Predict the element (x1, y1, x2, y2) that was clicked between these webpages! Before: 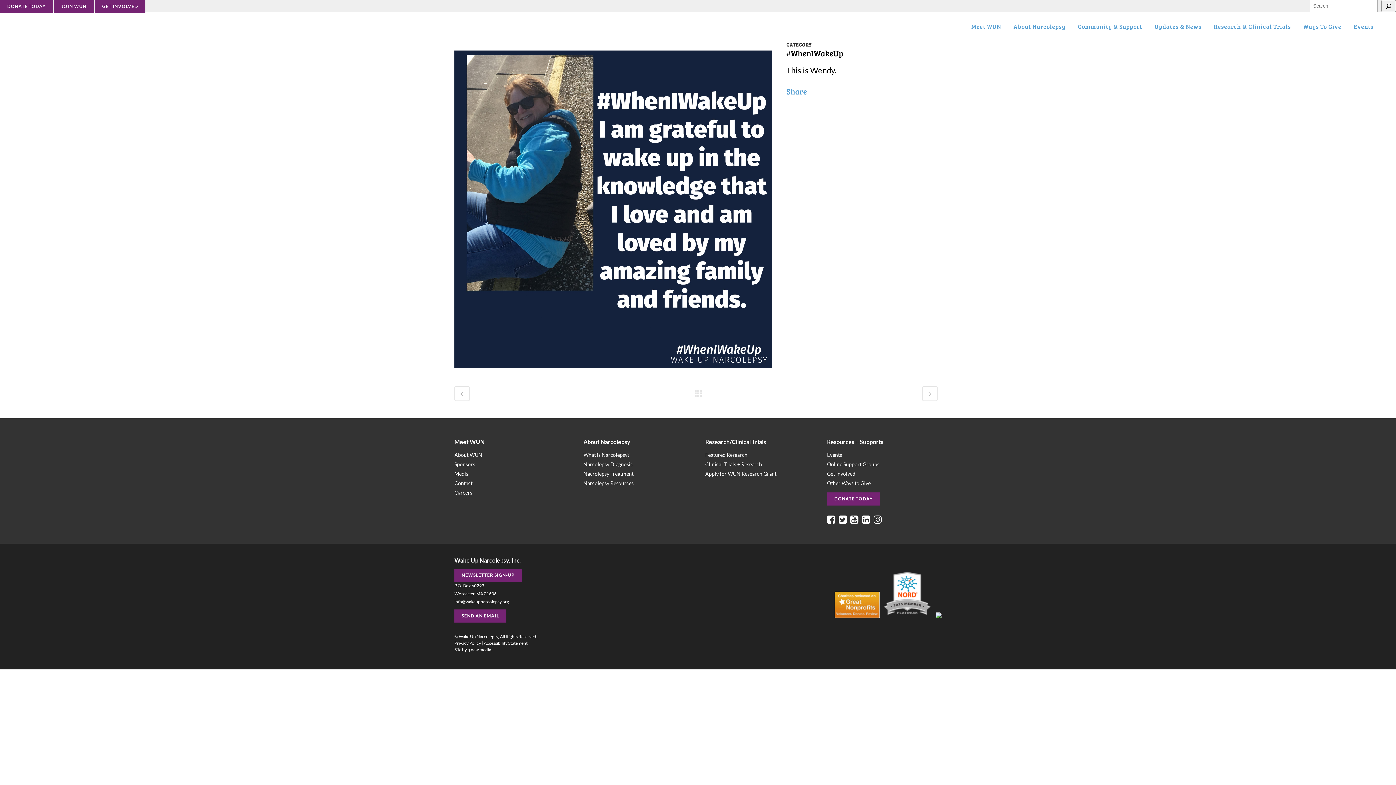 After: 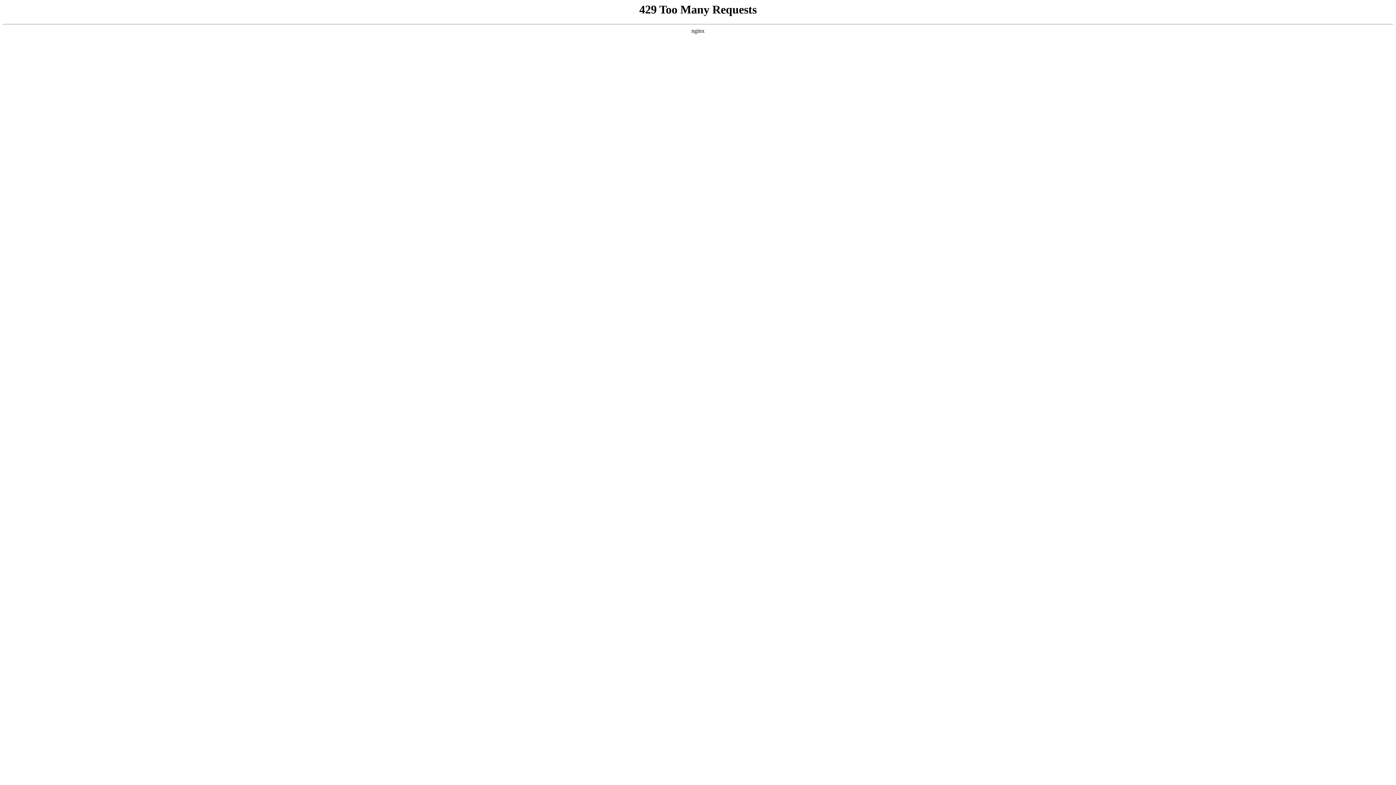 Action: label: Get Involved bbox: (827, 470, 855, 477)